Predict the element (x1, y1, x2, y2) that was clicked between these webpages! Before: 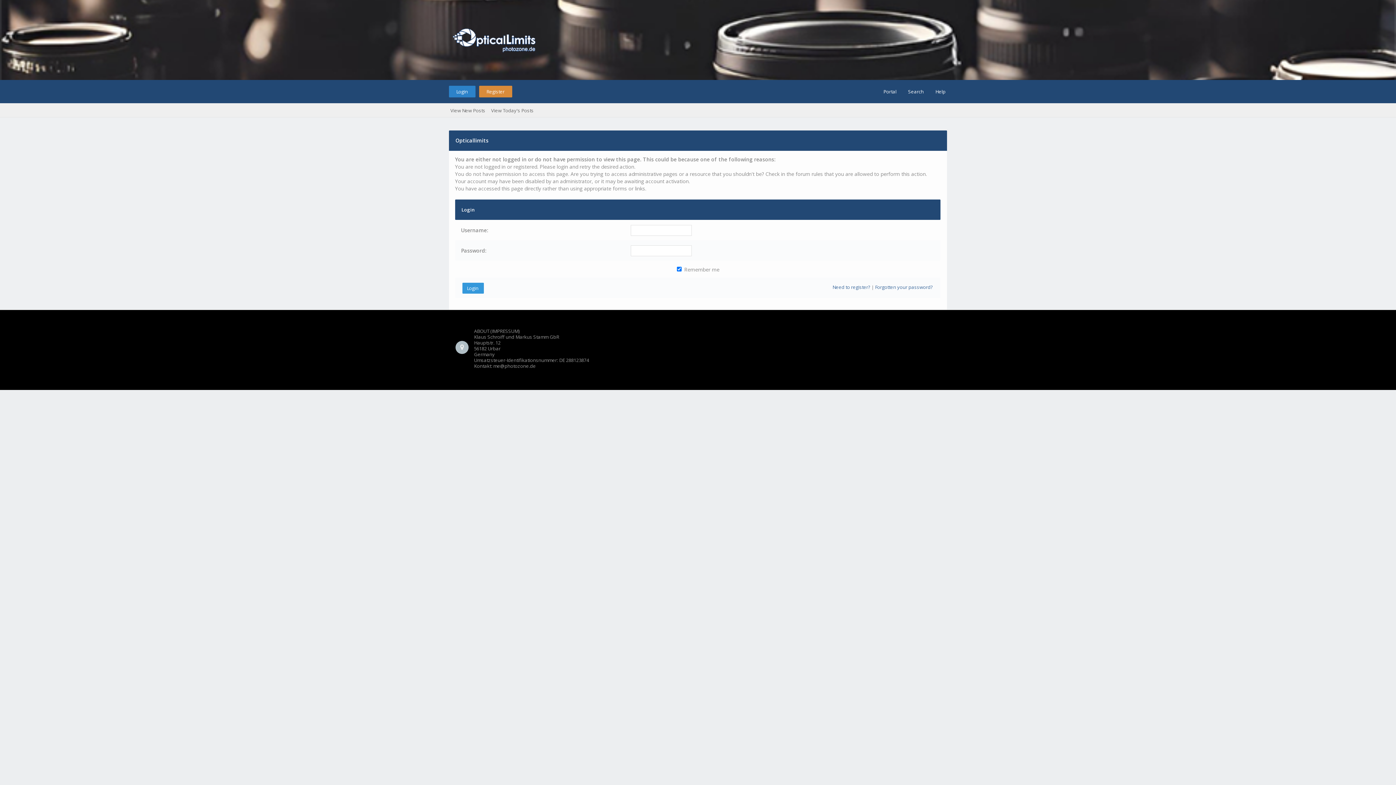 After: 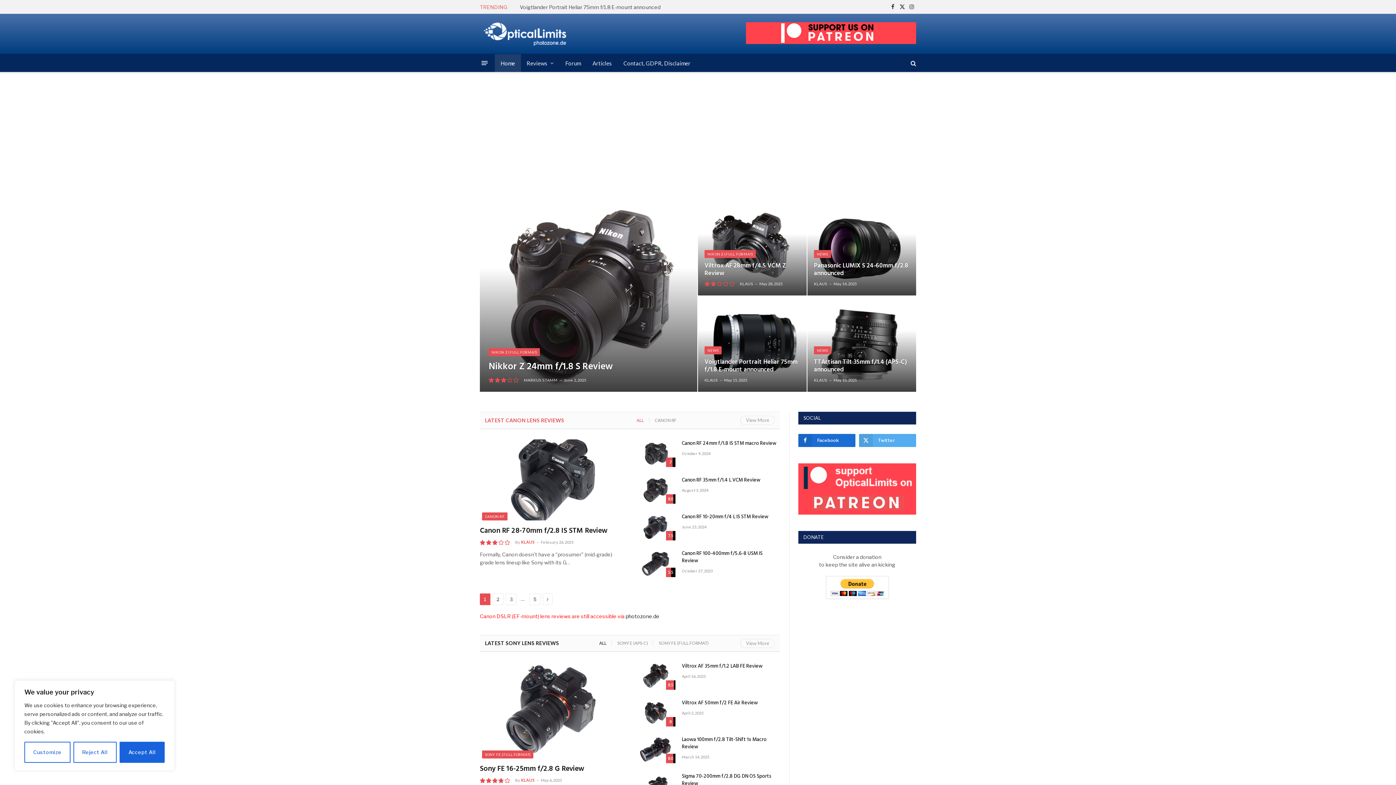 Action: bbox: (449, 48, 540, 55)